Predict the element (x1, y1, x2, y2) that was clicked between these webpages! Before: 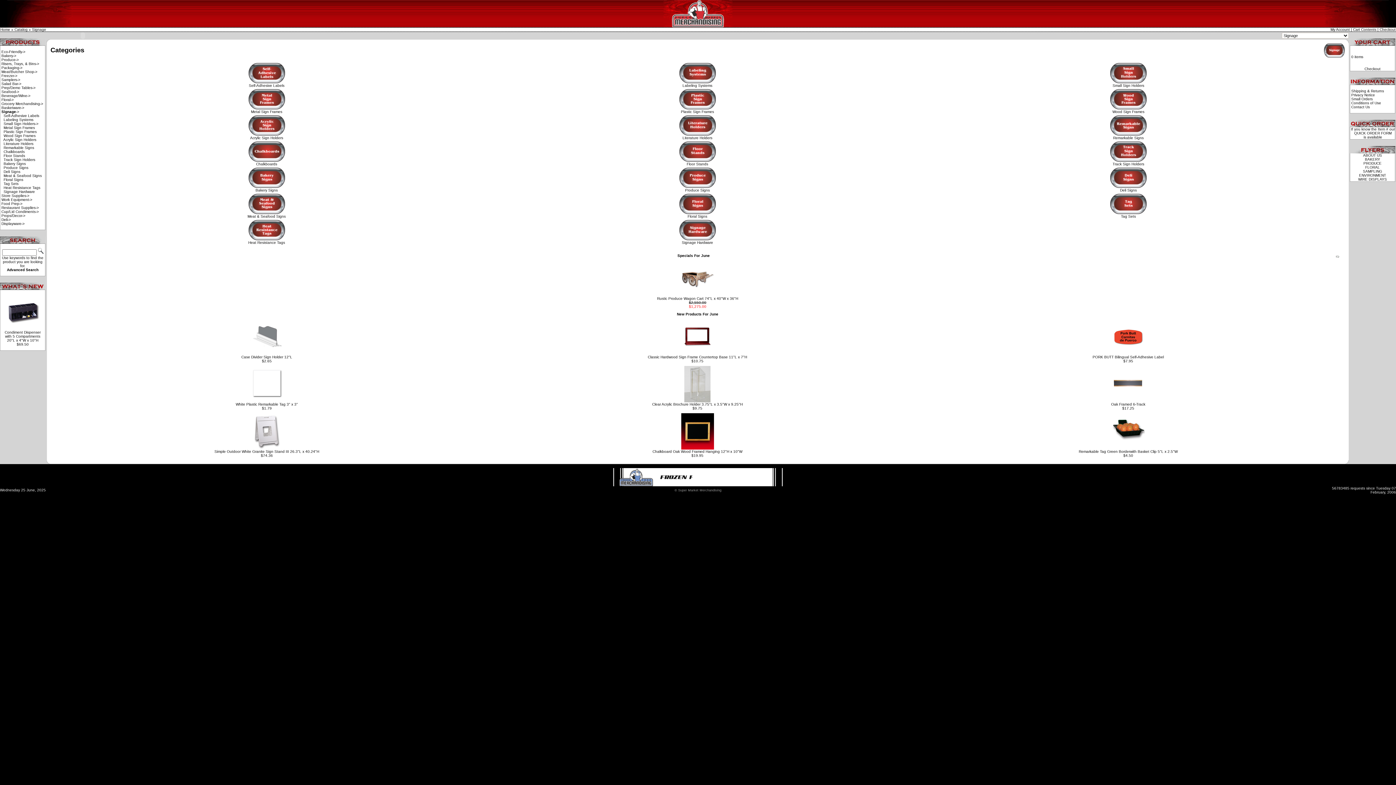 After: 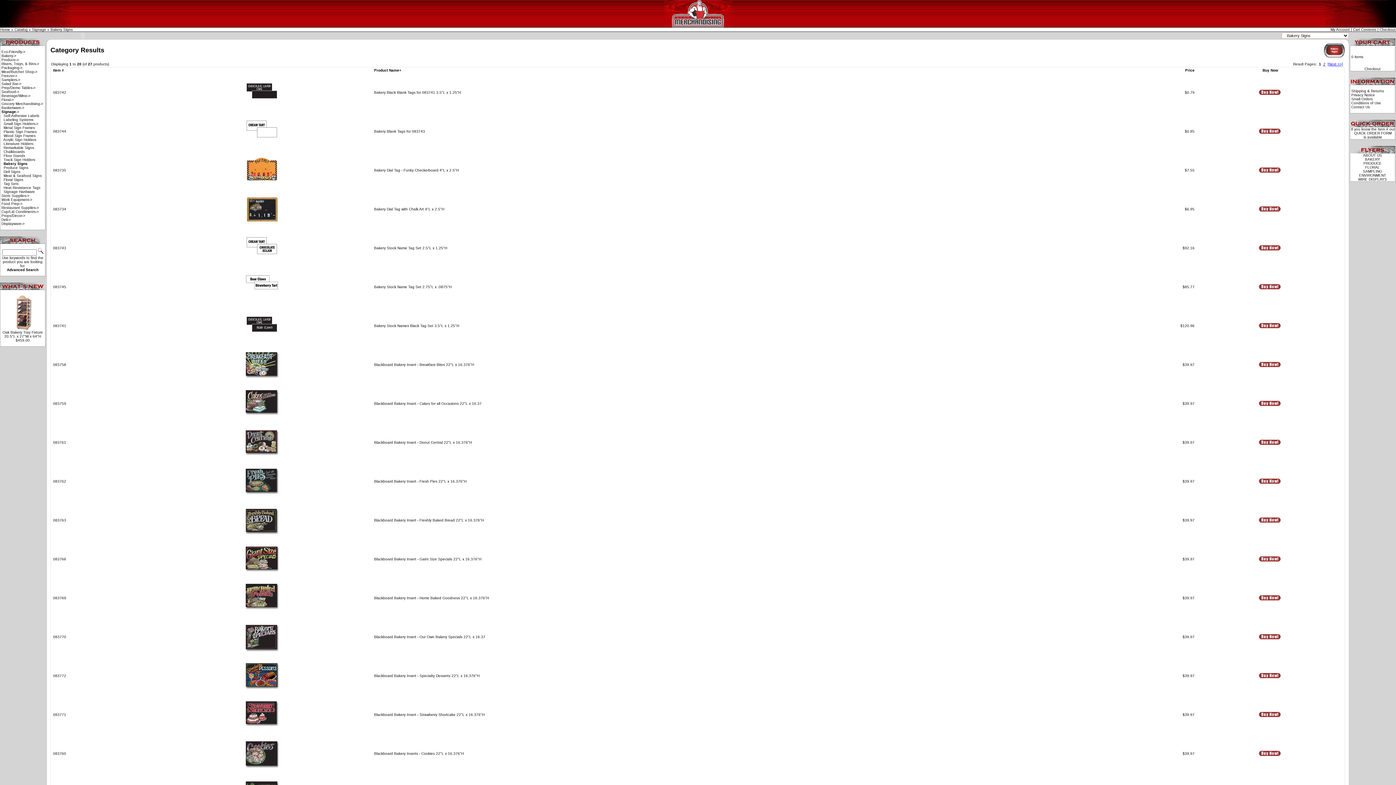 Action: label: 
Bakery Signs bbox: (248, 185, 284, 192)